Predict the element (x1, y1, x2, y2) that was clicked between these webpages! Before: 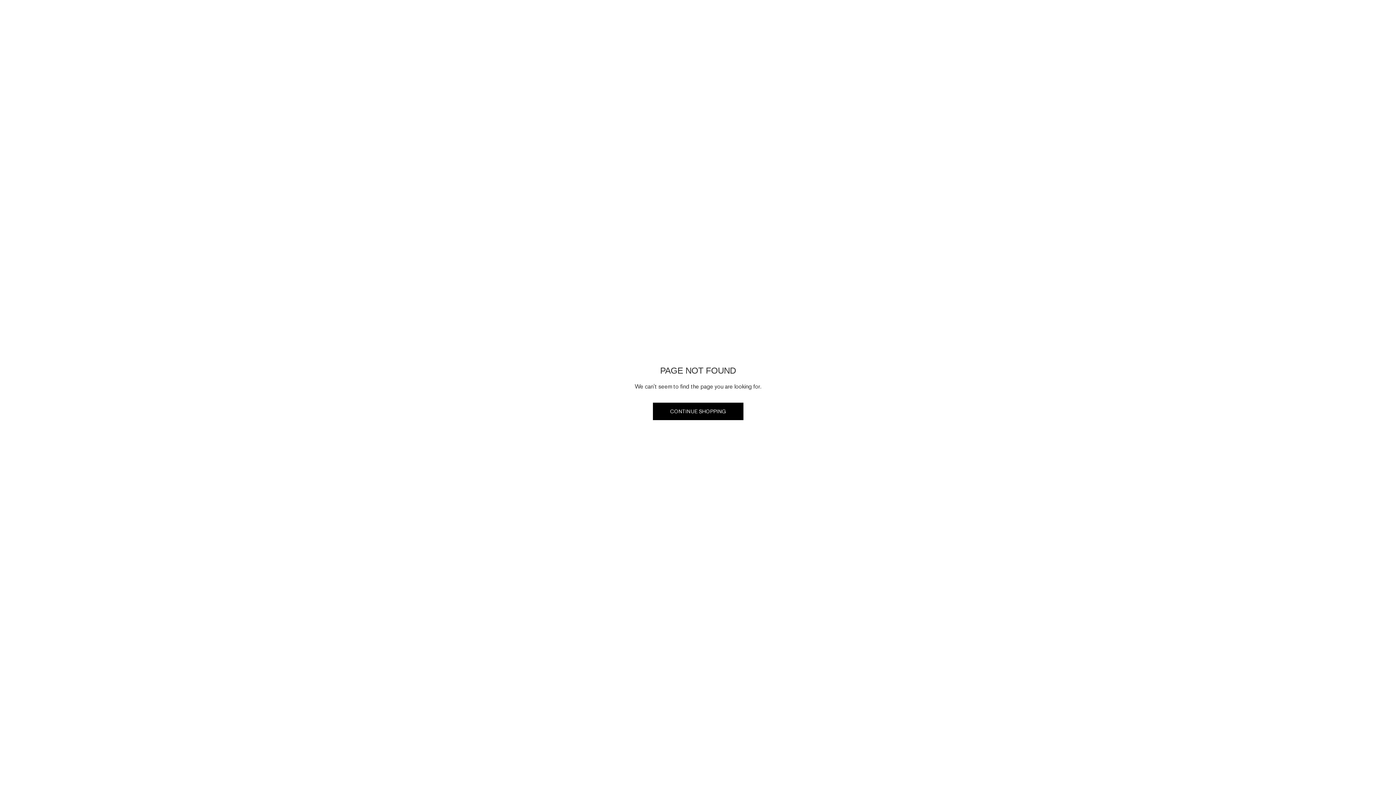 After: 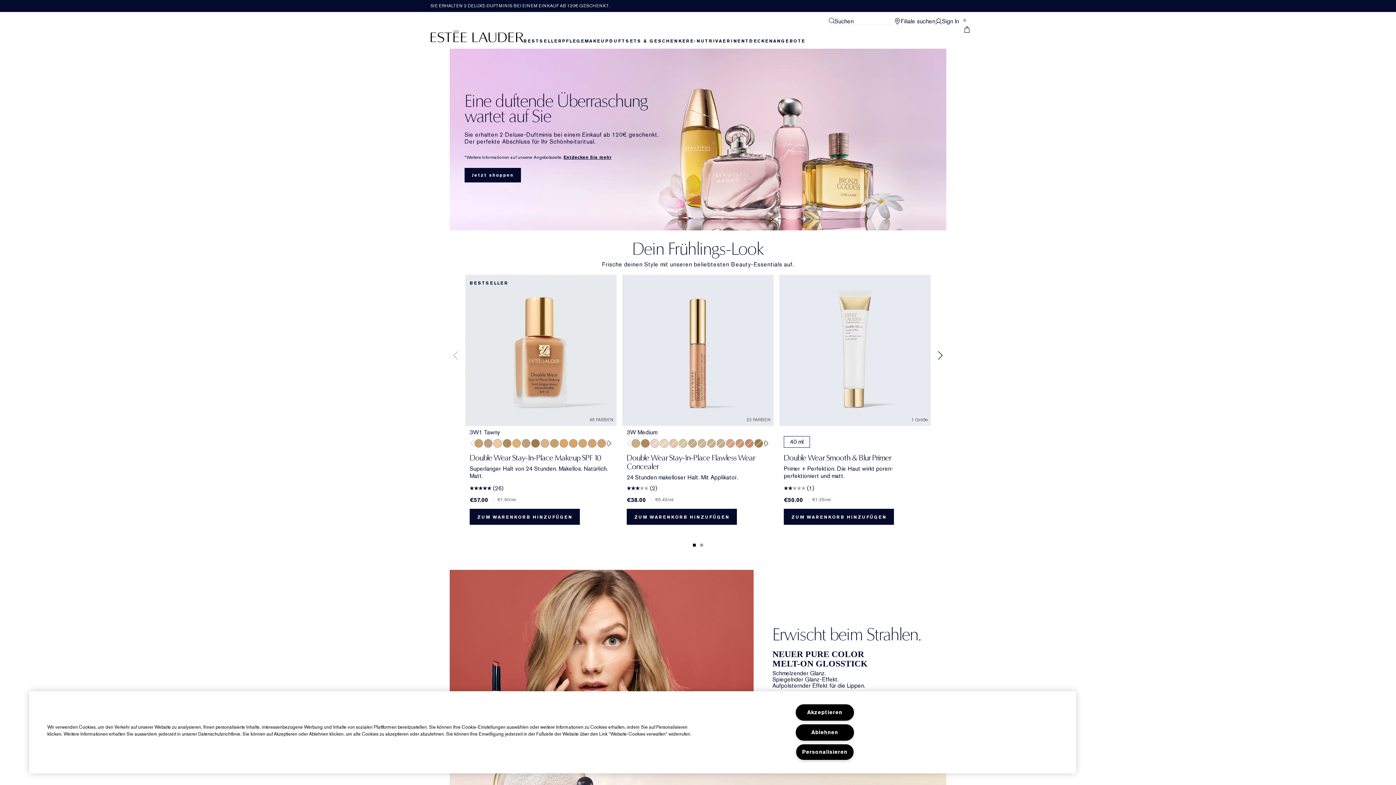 Action: bbox: (652, 402, 743, 420) label: CONTINUE SHOPPING